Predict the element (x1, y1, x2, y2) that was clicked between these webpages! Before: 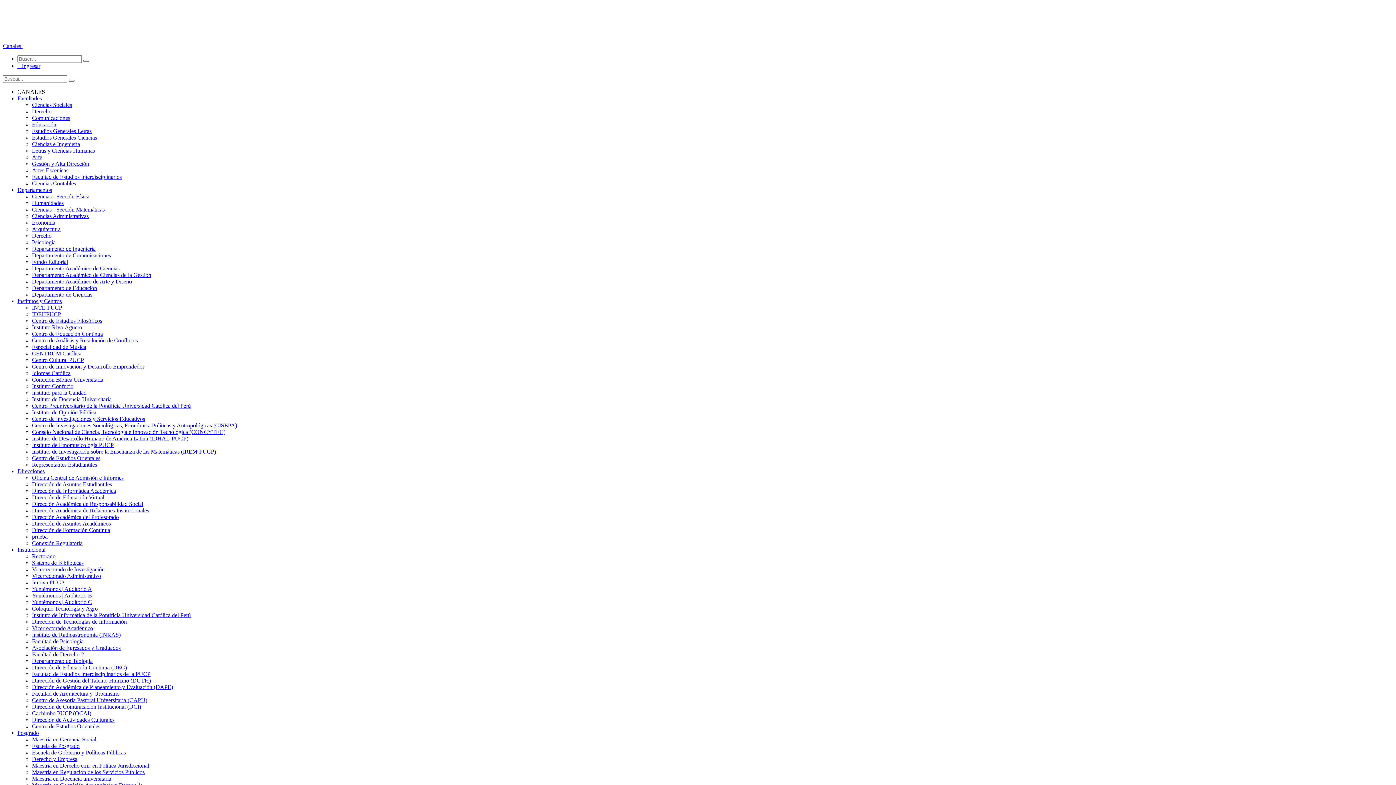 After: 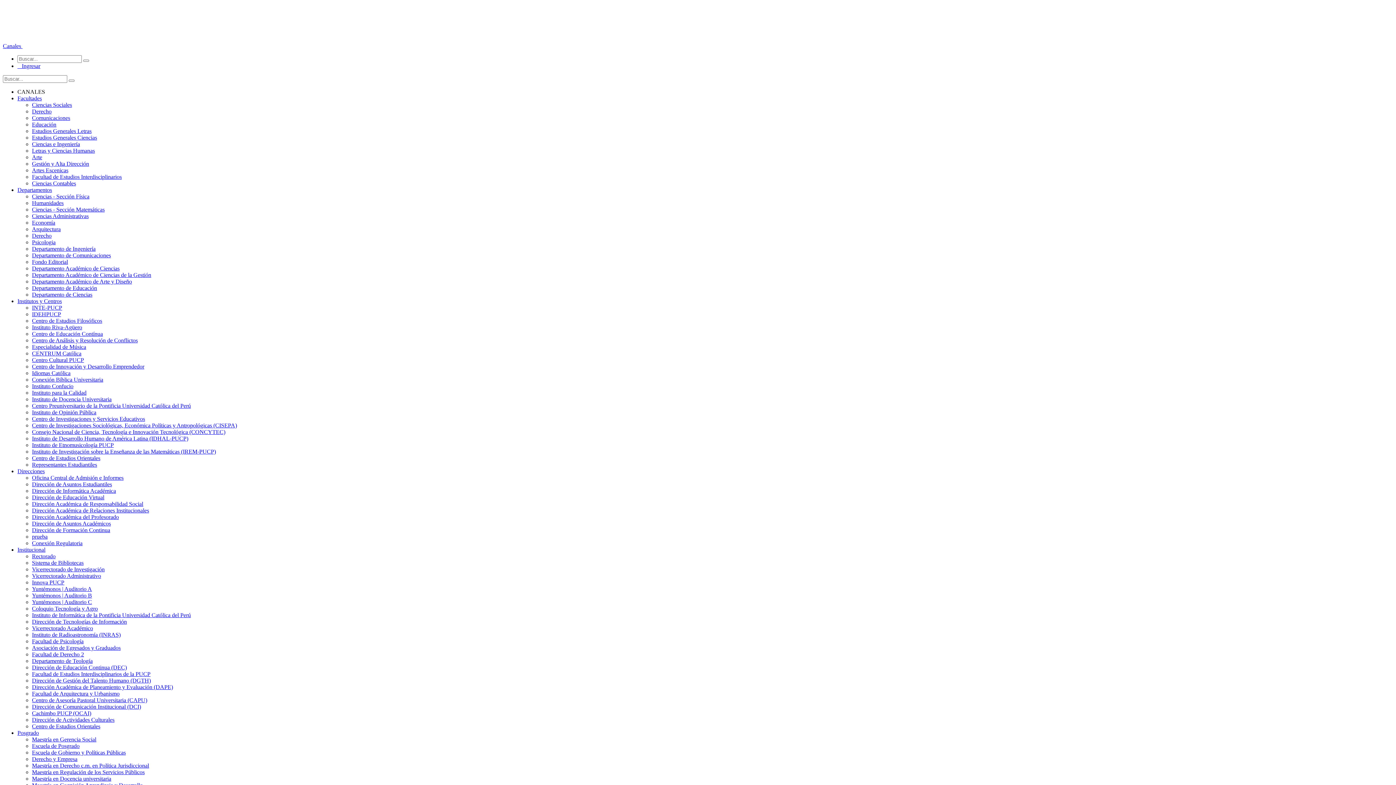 Action: label: Dirección de Informática Académica bbox: (32, 488, 116, 494)